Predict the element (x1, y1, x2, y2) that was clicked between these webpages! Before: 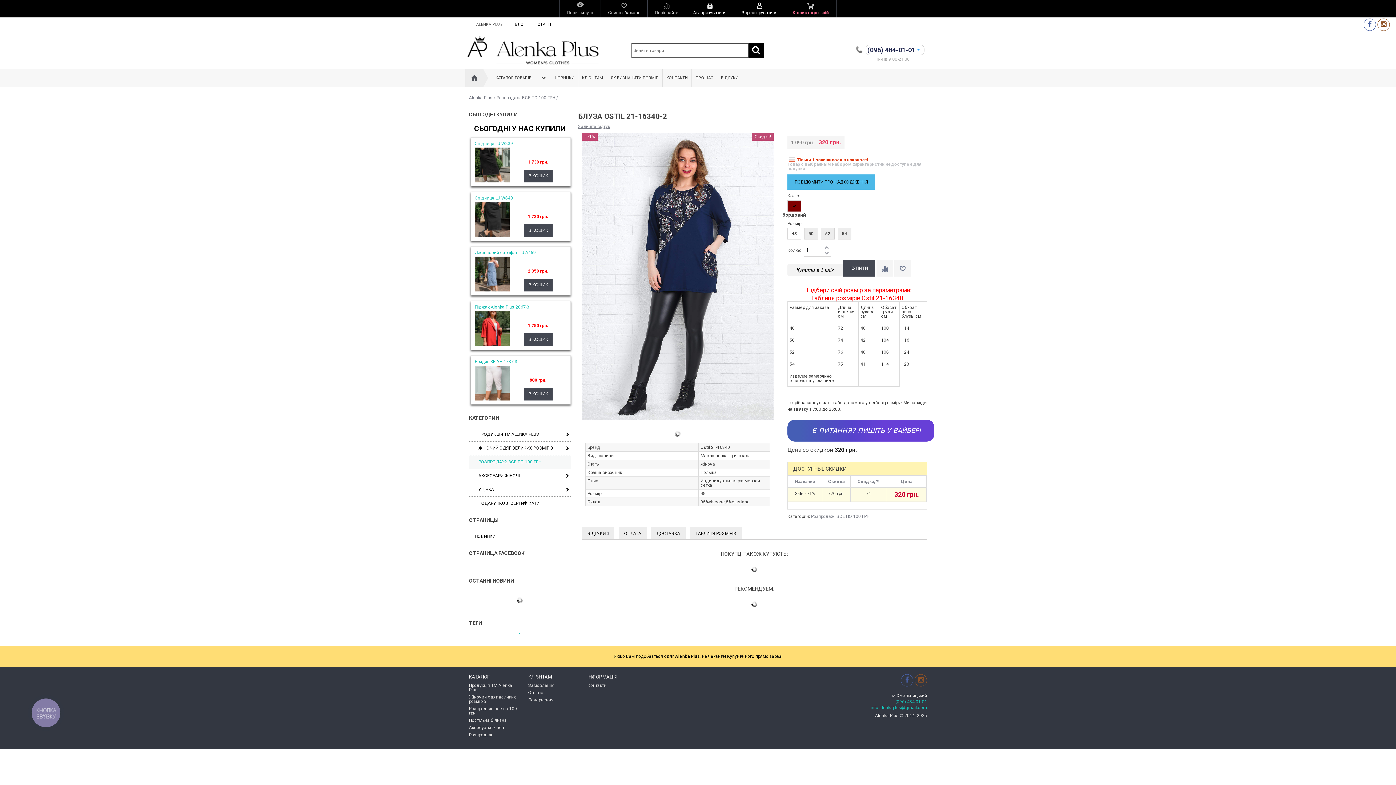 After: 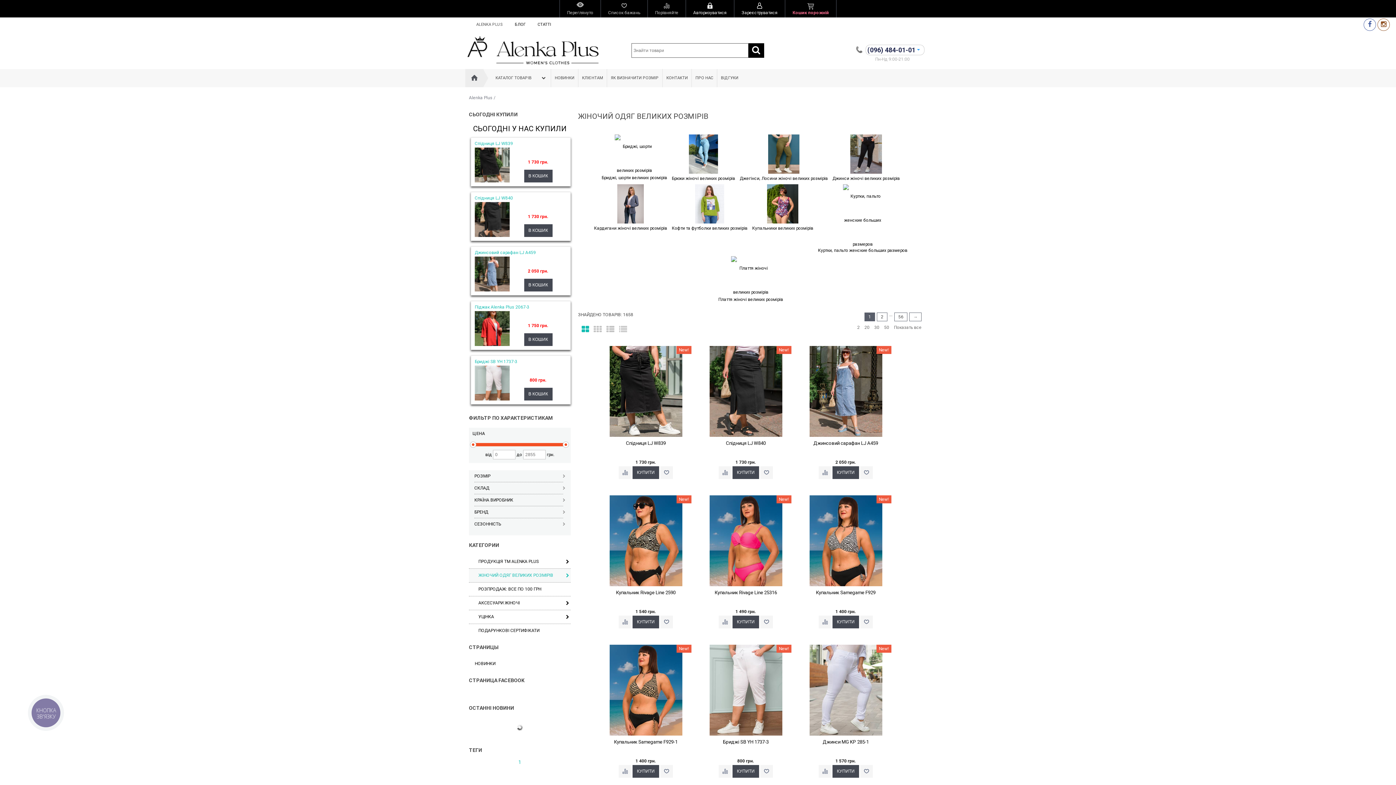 Action: bbox: (467, 693, 523, 705) label: Жіночий одяг великих розмірів